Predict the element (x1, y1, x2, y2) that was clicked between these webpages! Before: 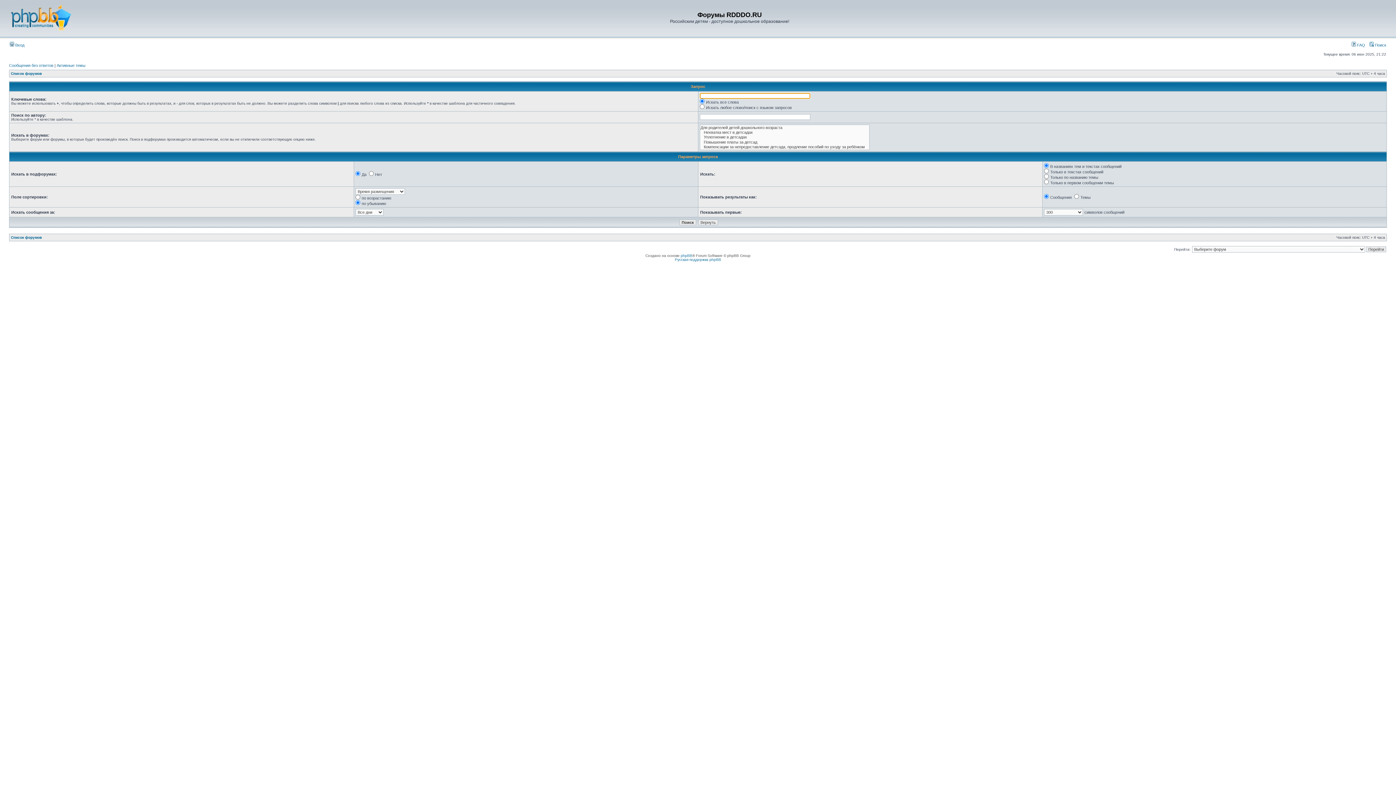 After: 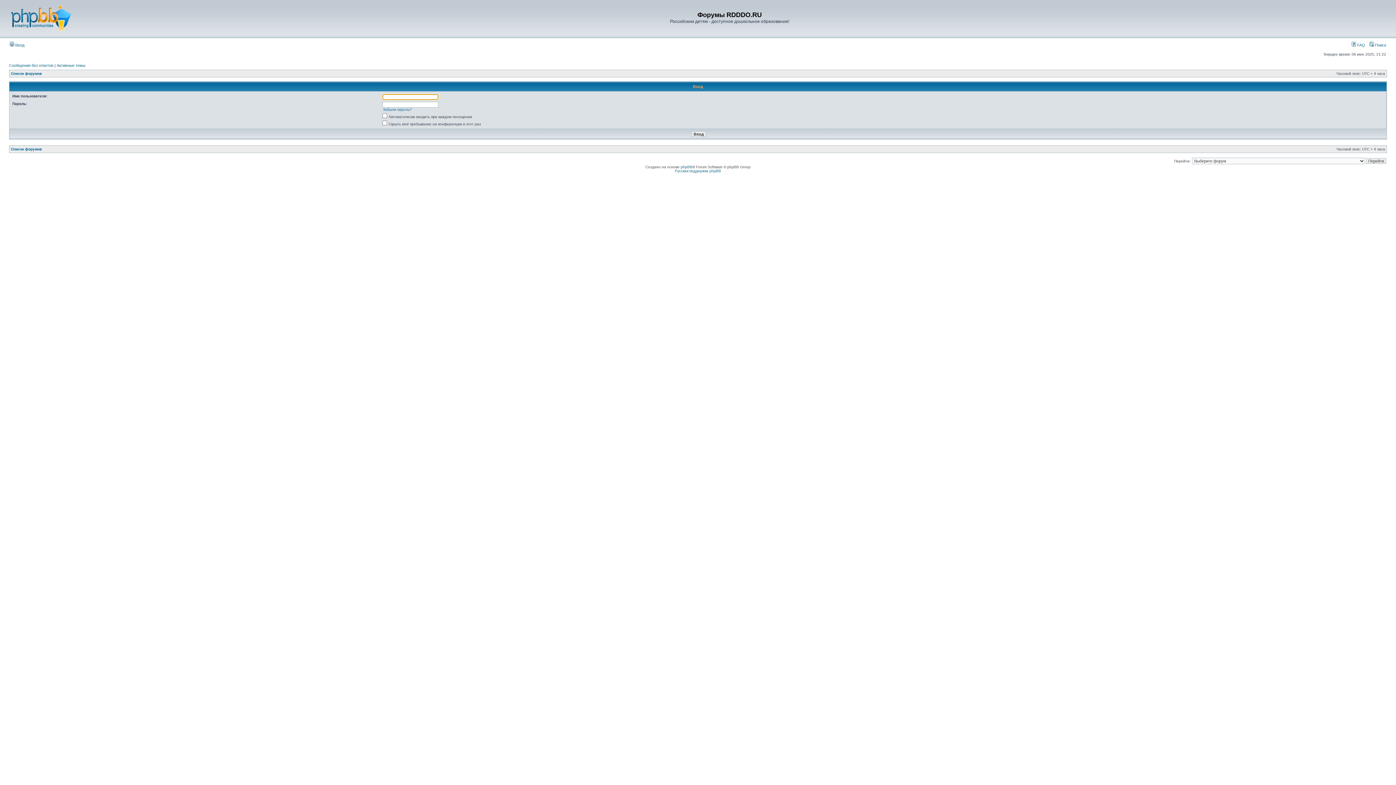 Action: label:  Вход bbox: (9, 42, 24, 47)